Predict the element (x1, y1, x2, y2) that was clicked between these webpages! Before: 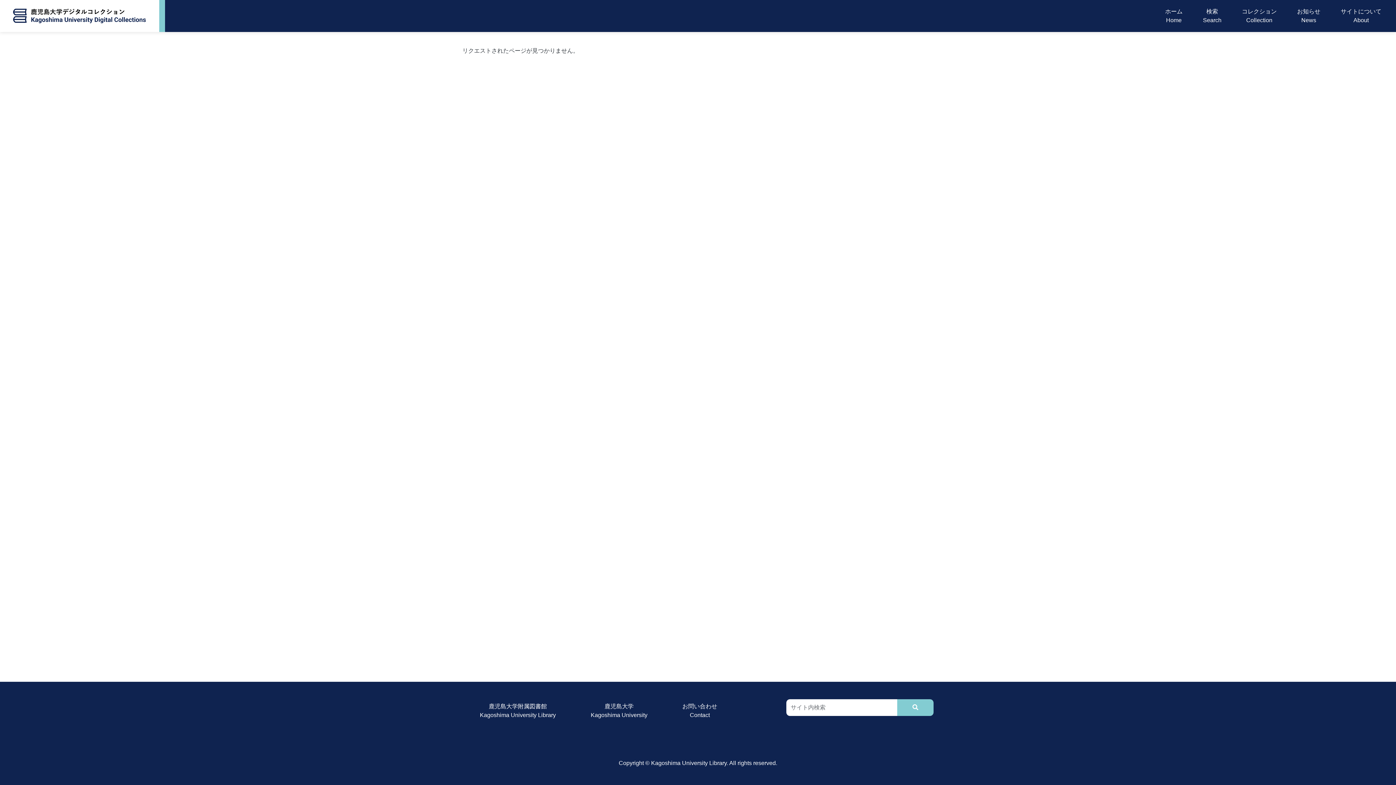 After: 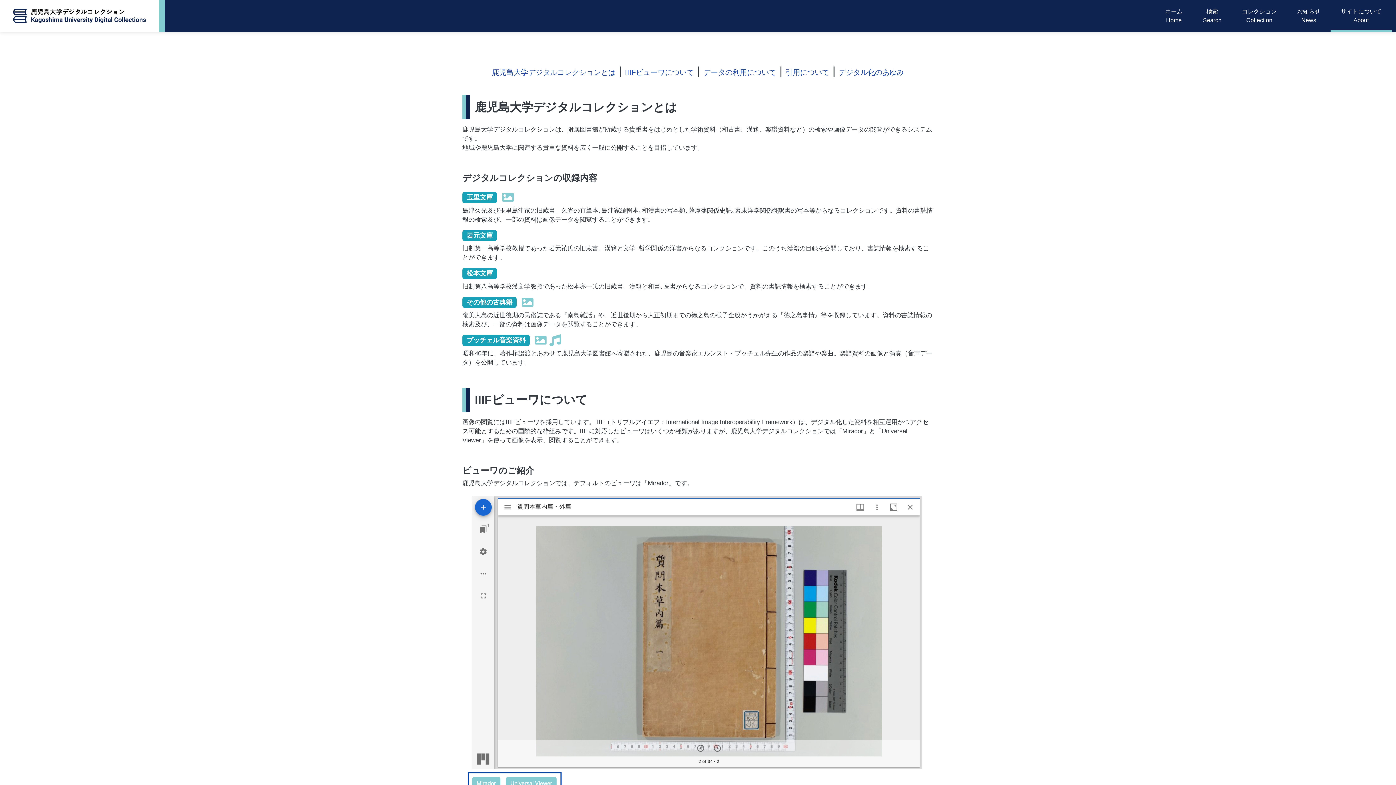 Action: label: サイトについて
About bbox: (1338, 4, 1384, 27)